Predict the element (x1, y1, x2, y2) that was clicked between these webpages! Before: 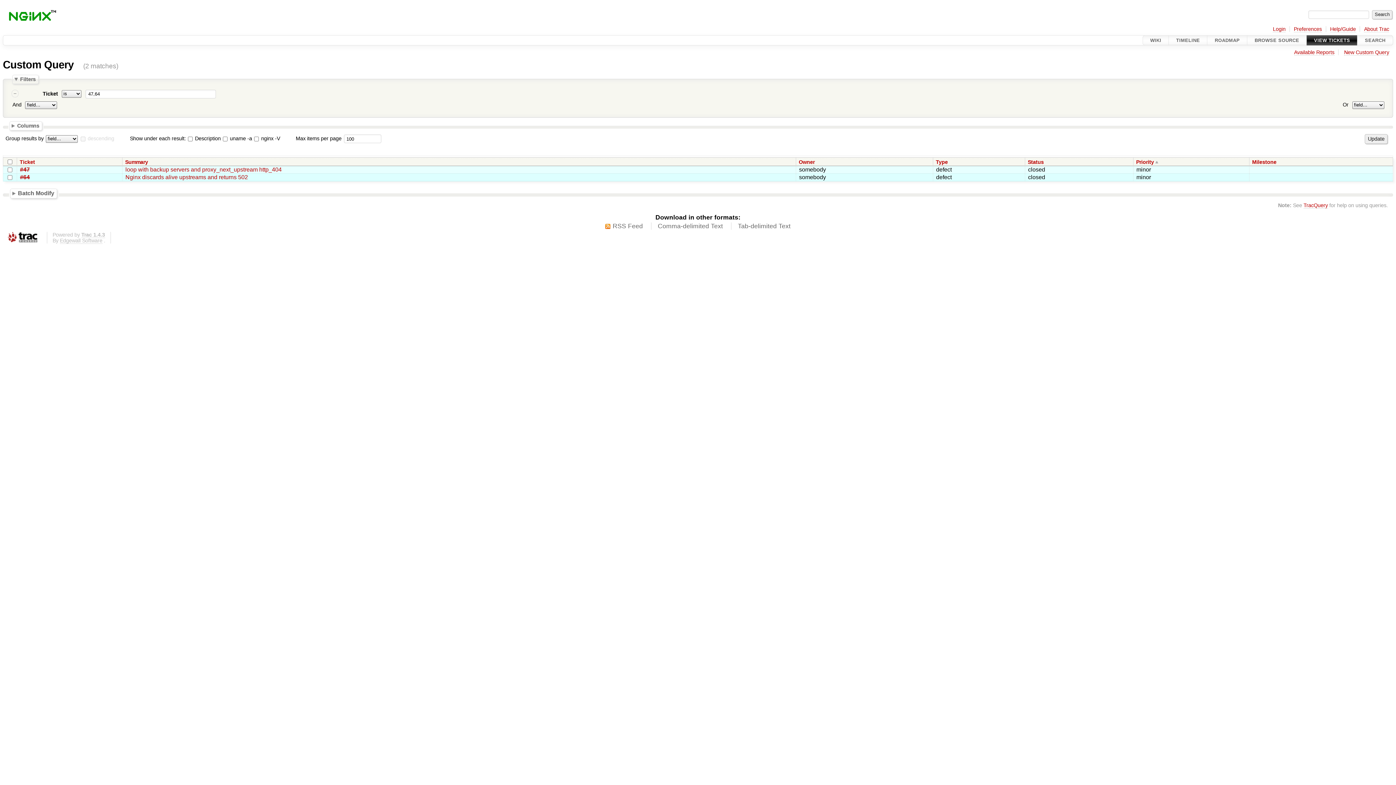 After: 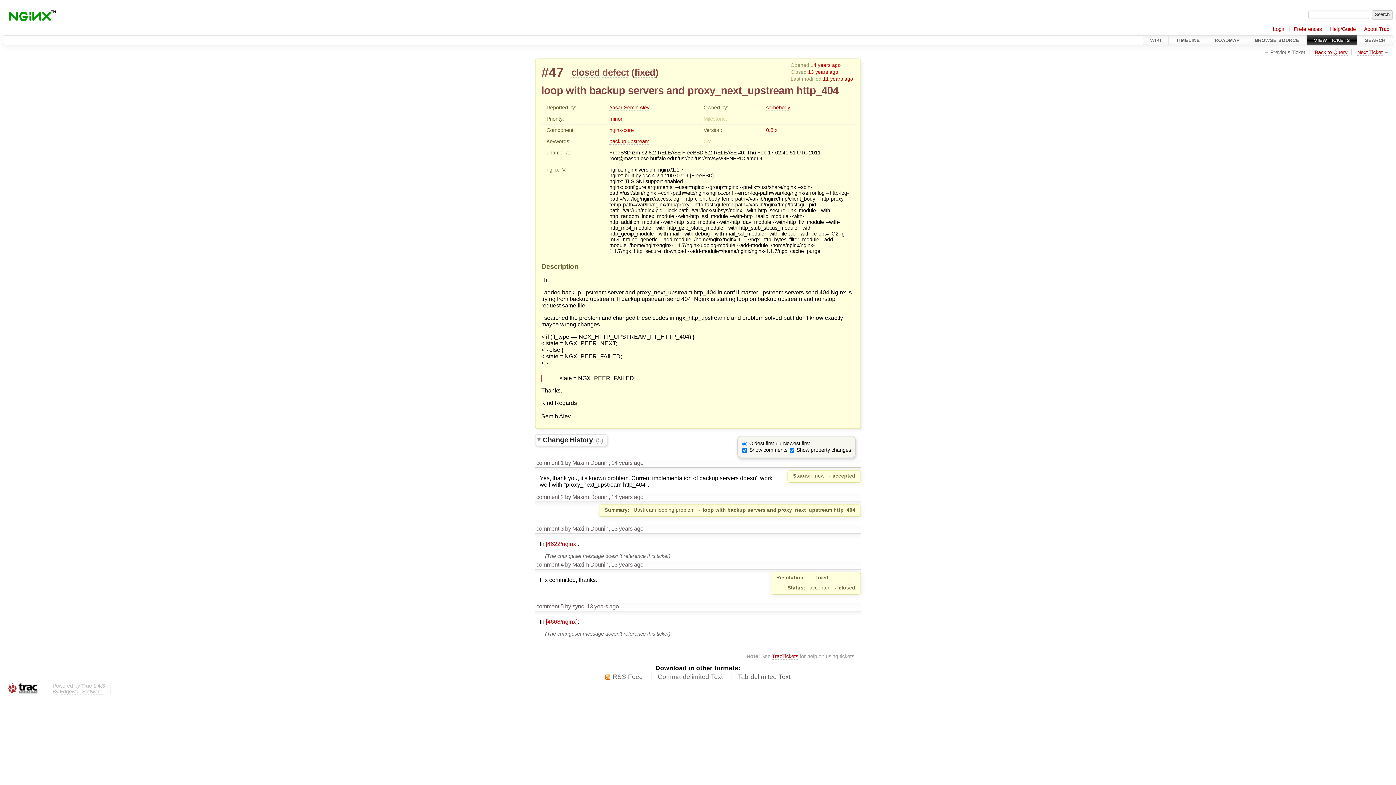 Action: label: loop with backup servers and proxy_next_upstream http_404 bbox: (125, 166, 281, 172)